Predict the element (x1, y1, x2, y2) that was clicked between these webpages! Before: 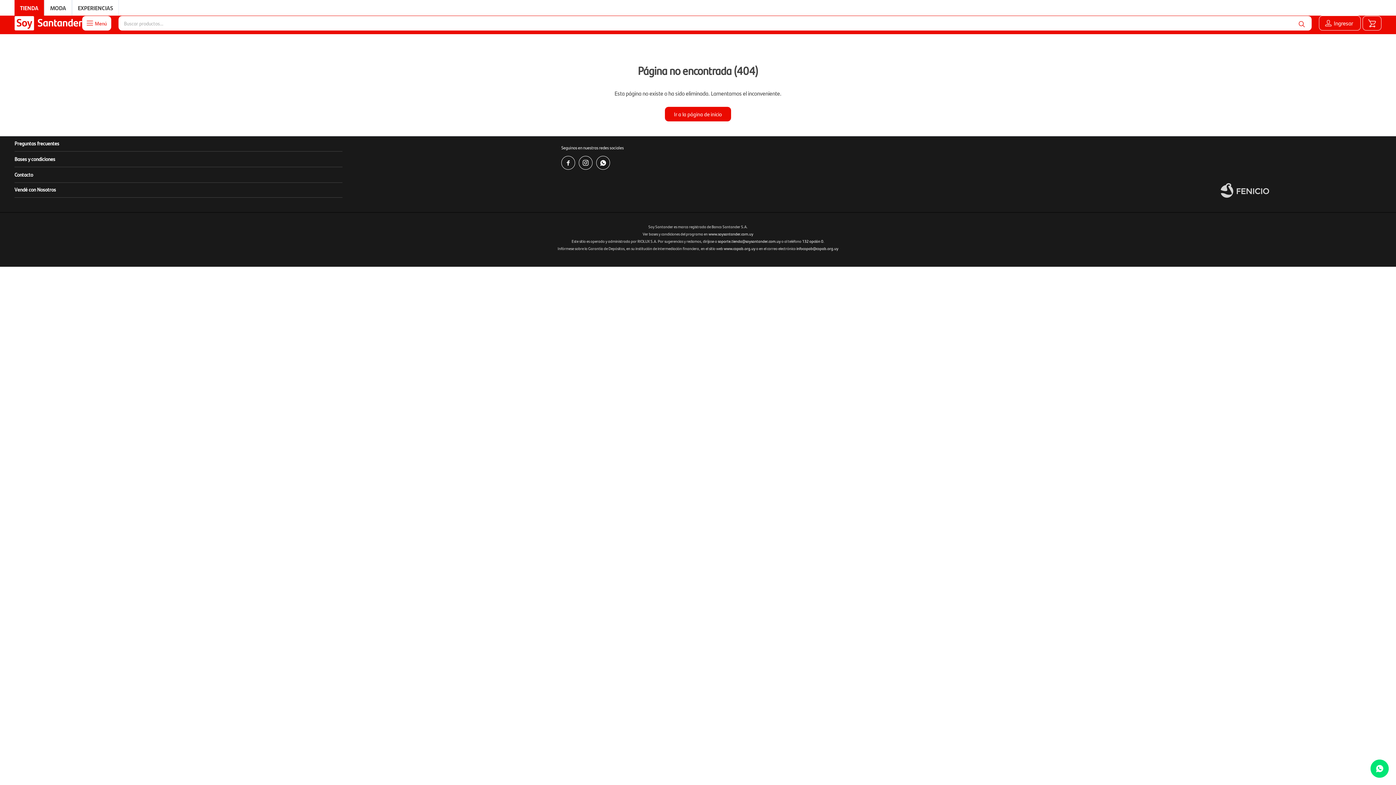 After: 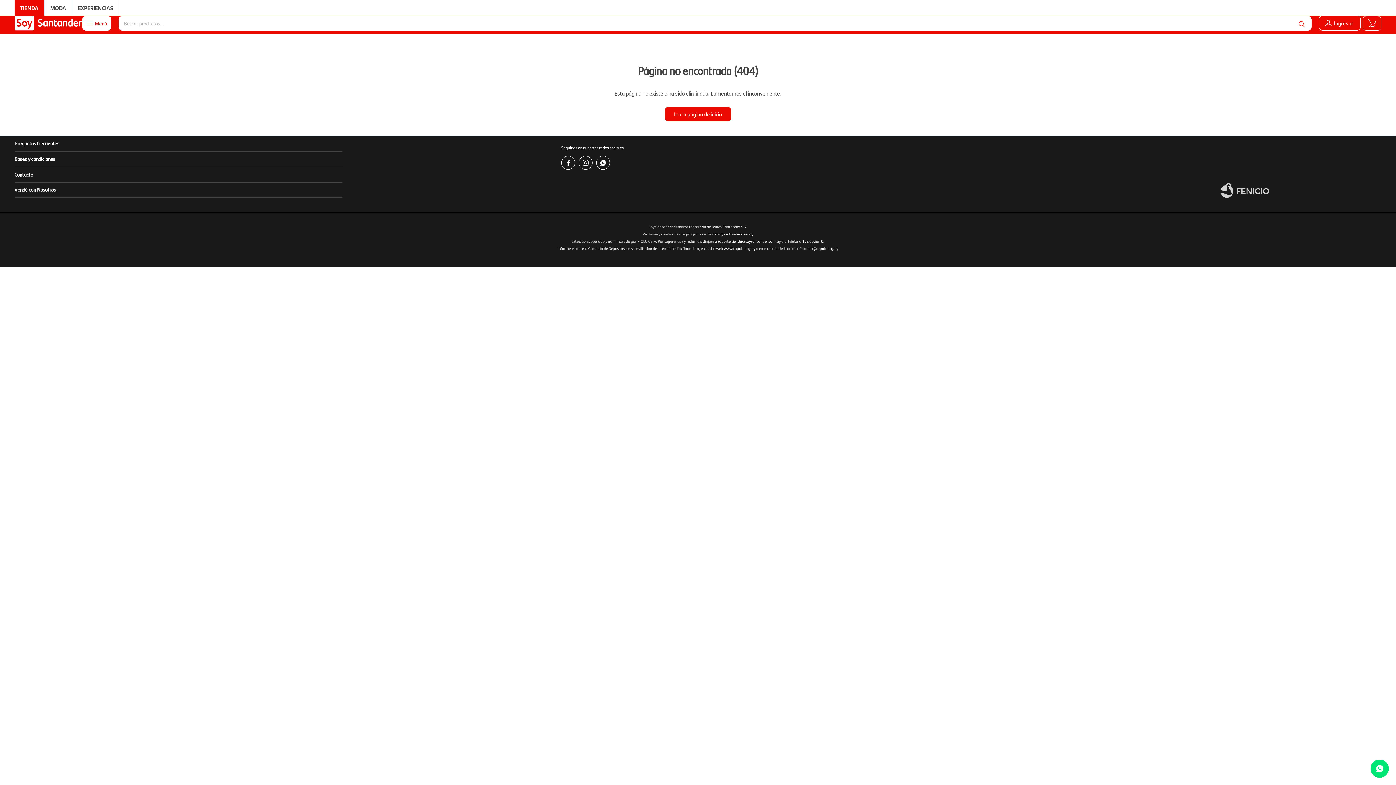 Action: label: www.soysantander.com.uy bbox: (708, 231, 753, 236)